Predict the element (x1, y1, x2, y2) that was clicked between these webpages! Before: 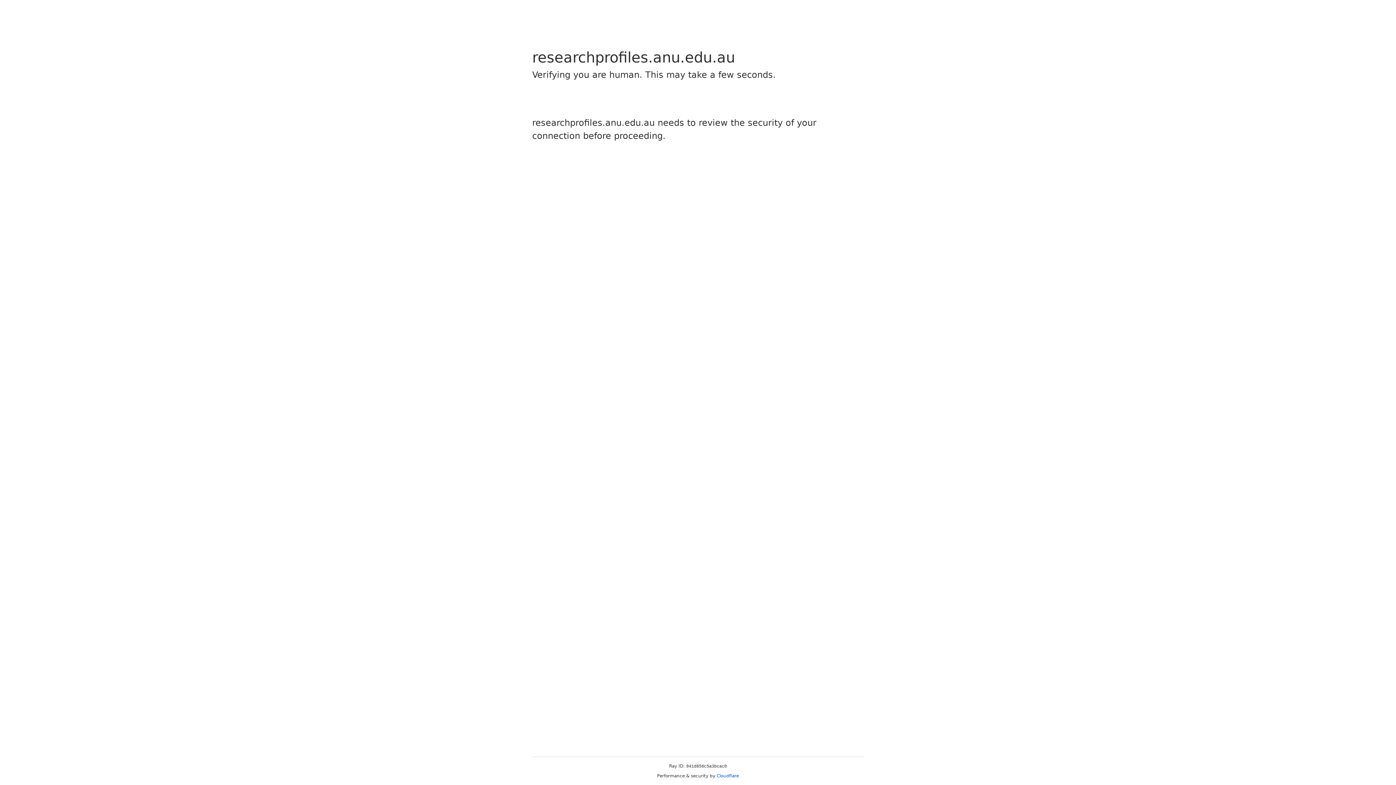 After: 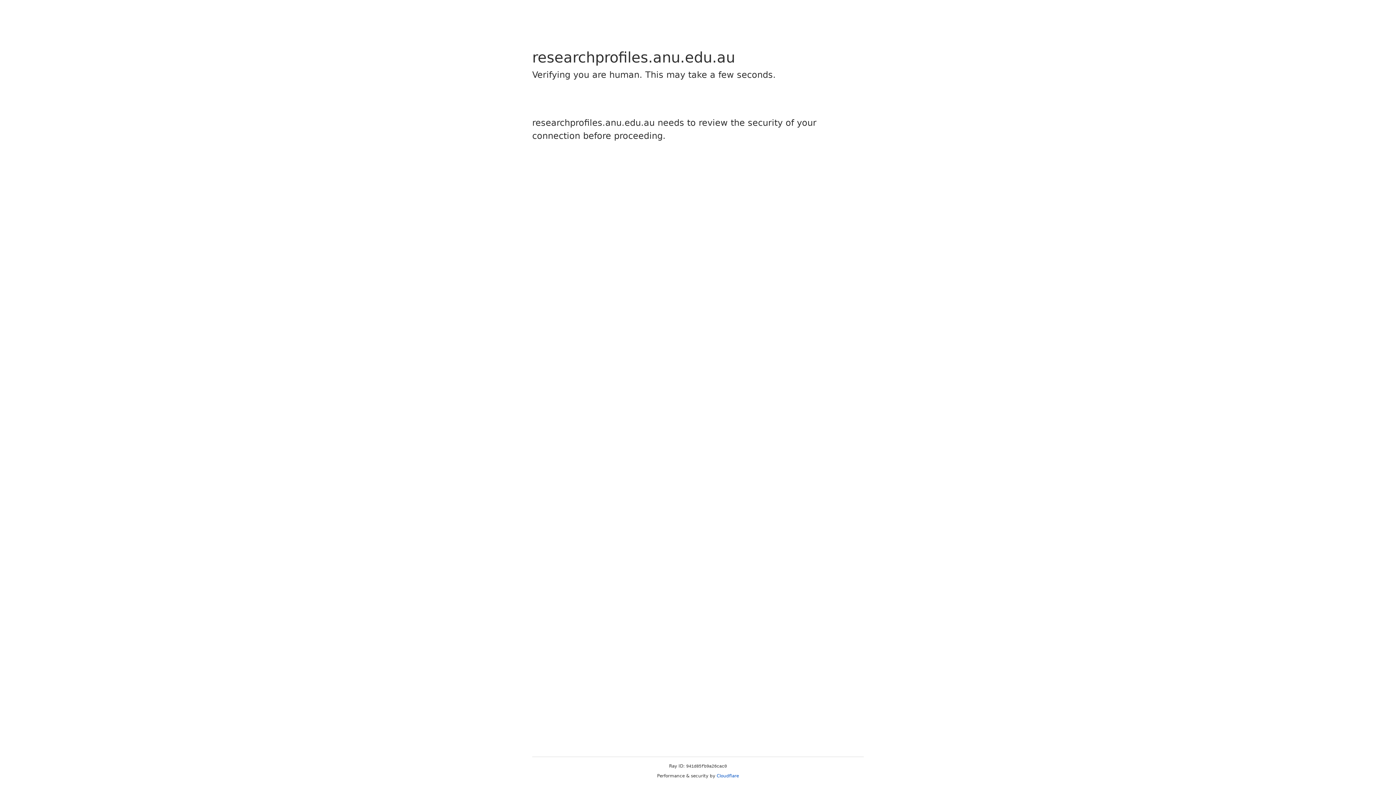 Action: bbox: (716, 773, 739, 778) label: Cloudflare